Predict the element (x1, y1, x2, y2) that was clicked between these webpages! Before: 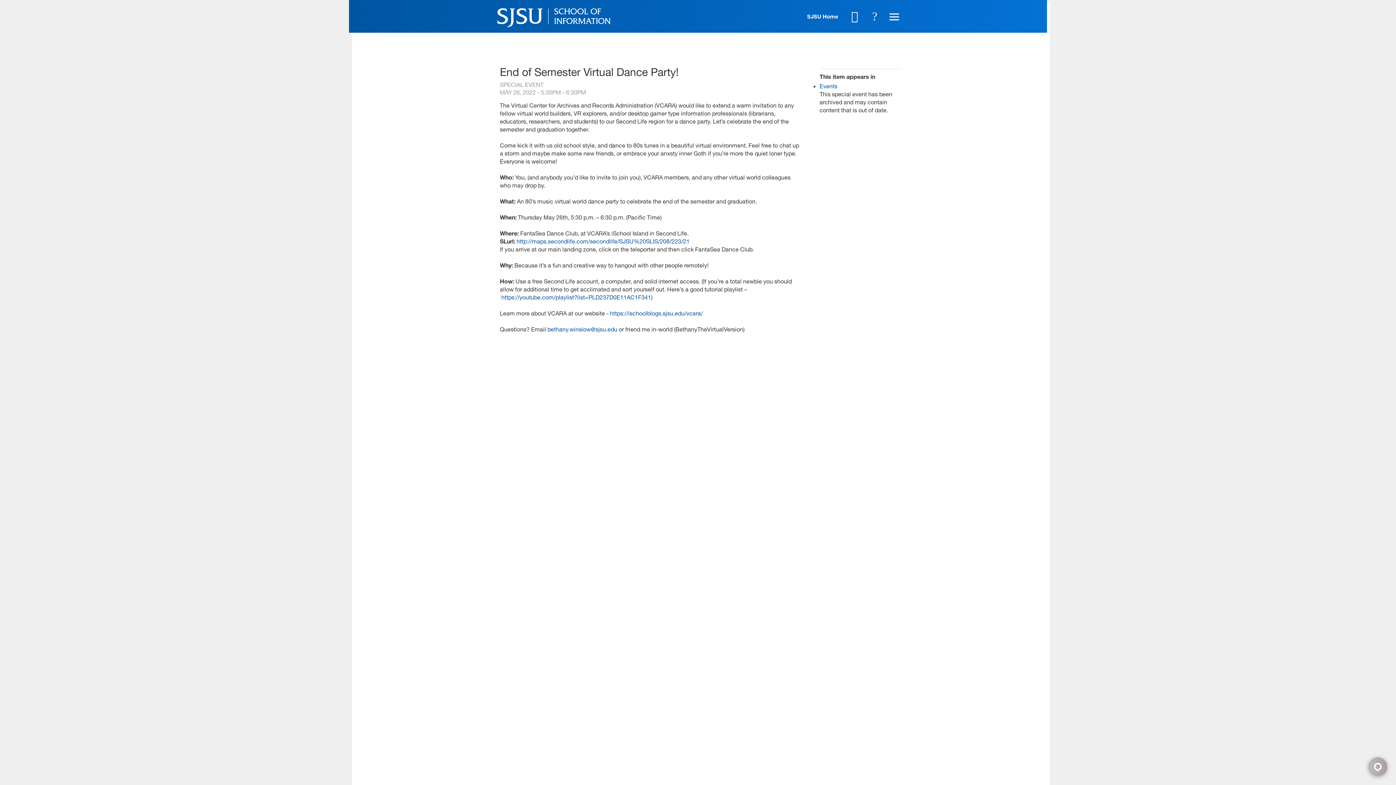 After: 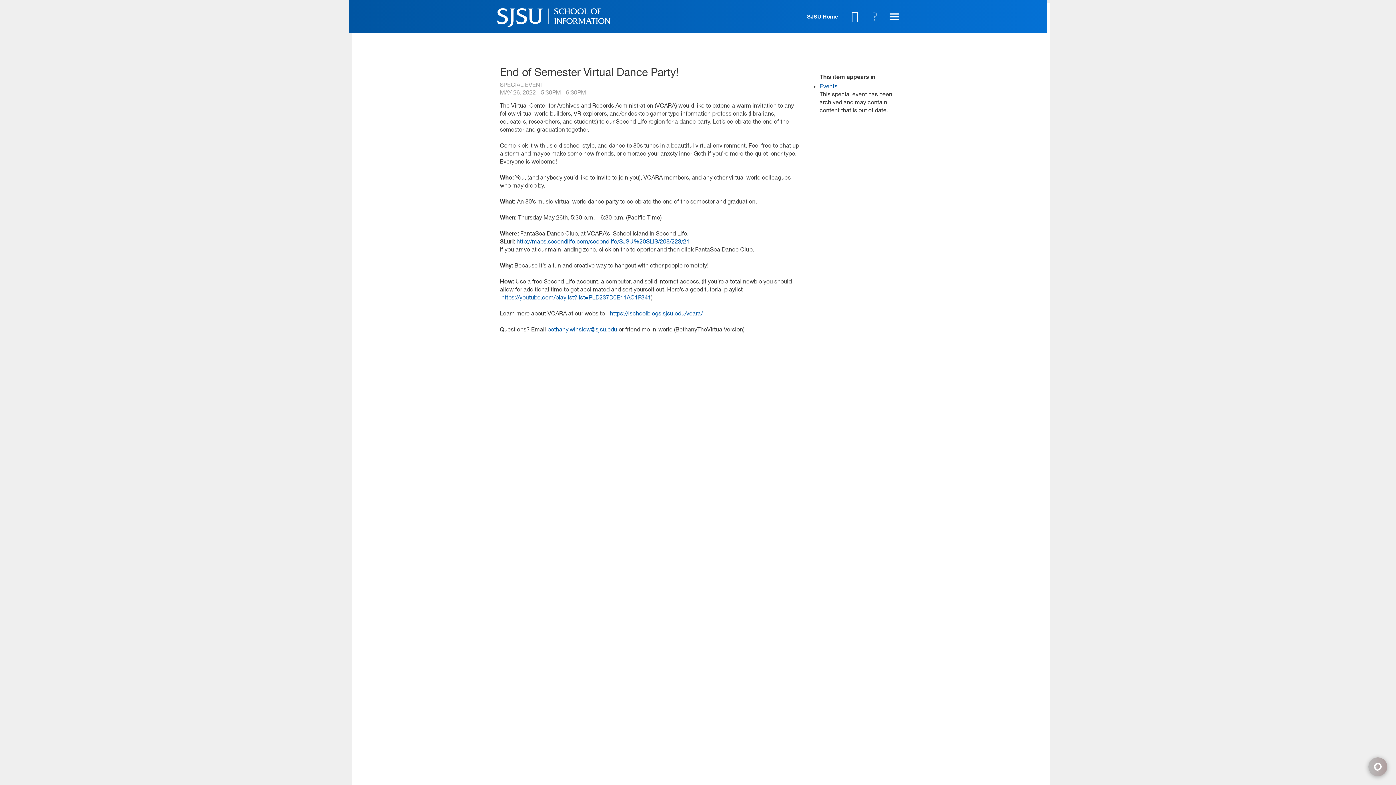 Action: label: Search bbox: (867, 0, 882, 32)